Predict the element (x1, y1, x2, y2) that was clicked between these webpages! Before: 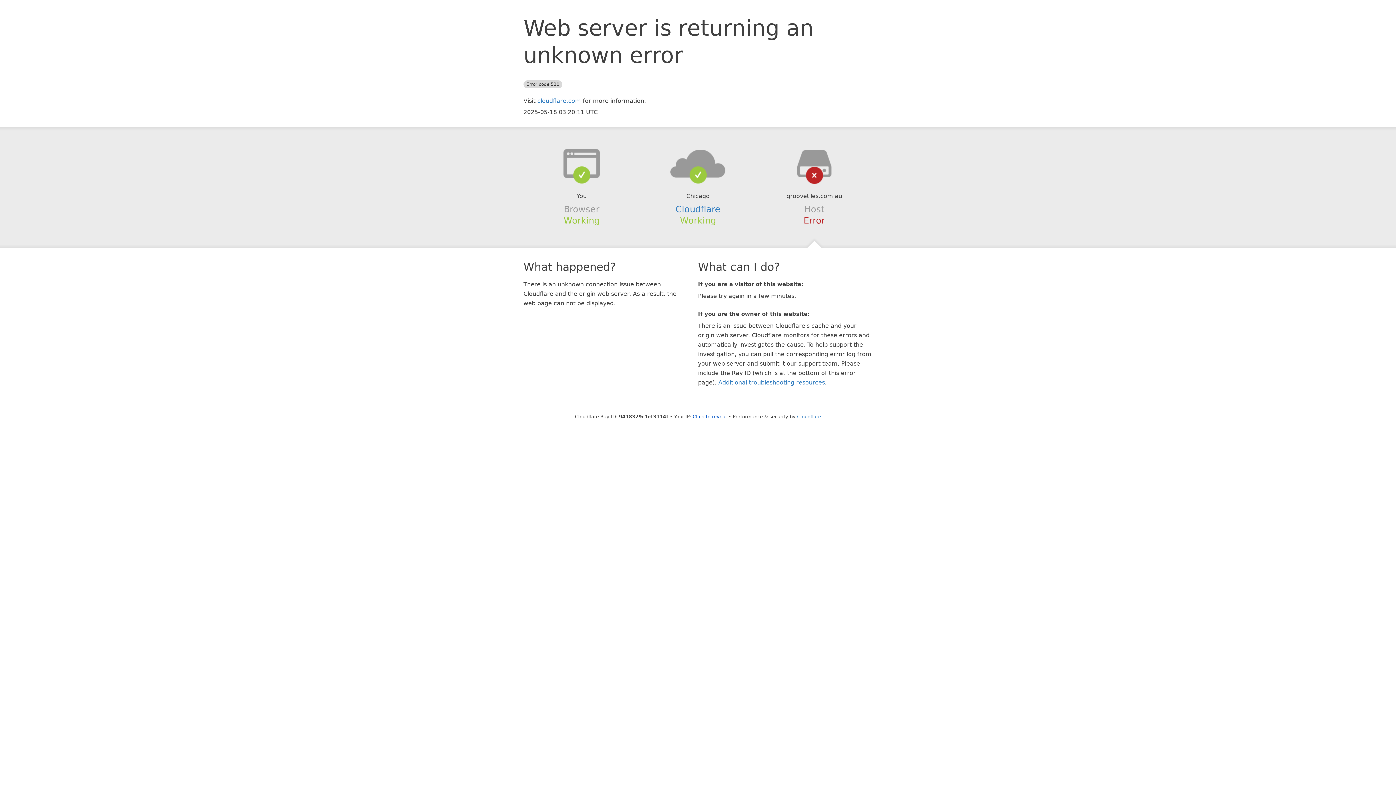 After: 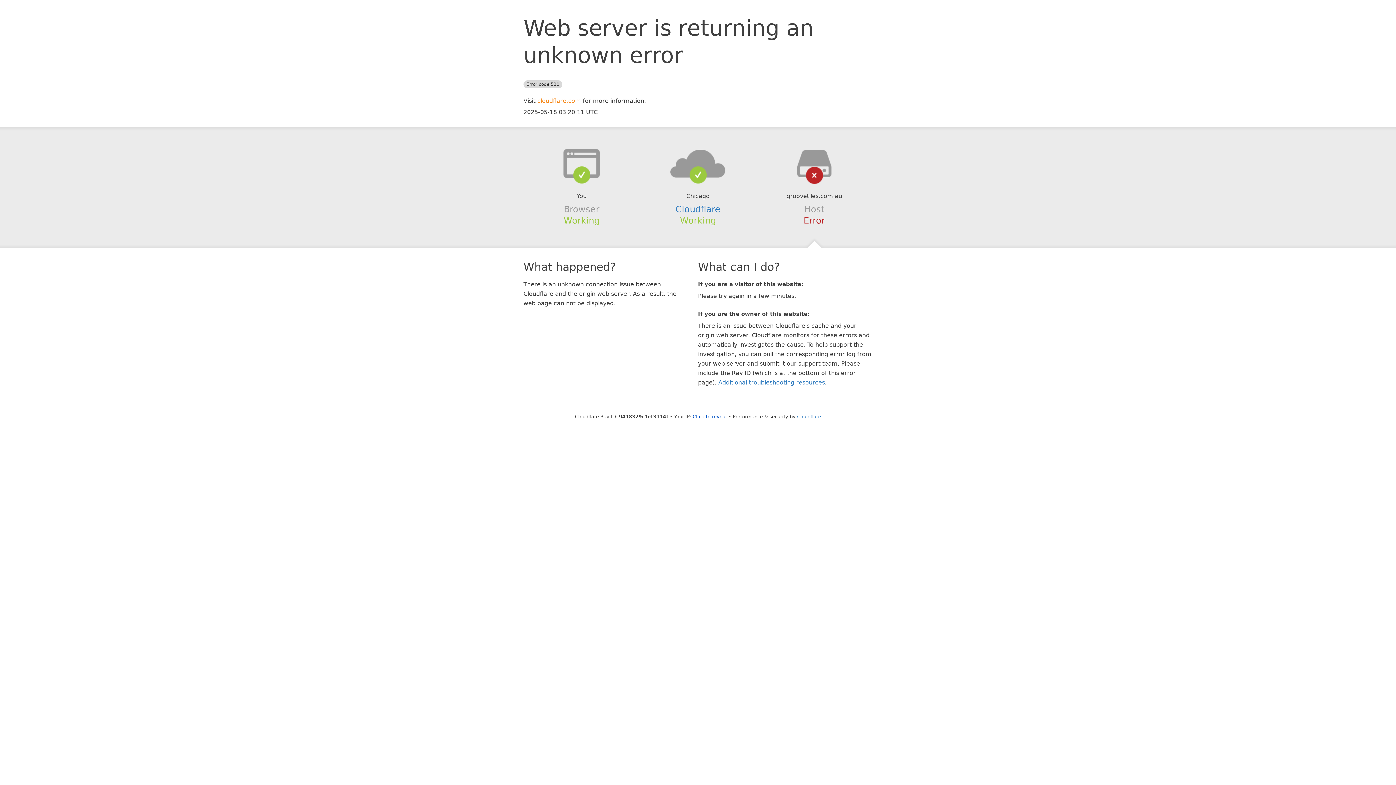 Action: bbox: (537, 97, 581, 104) label: cloudflare.com